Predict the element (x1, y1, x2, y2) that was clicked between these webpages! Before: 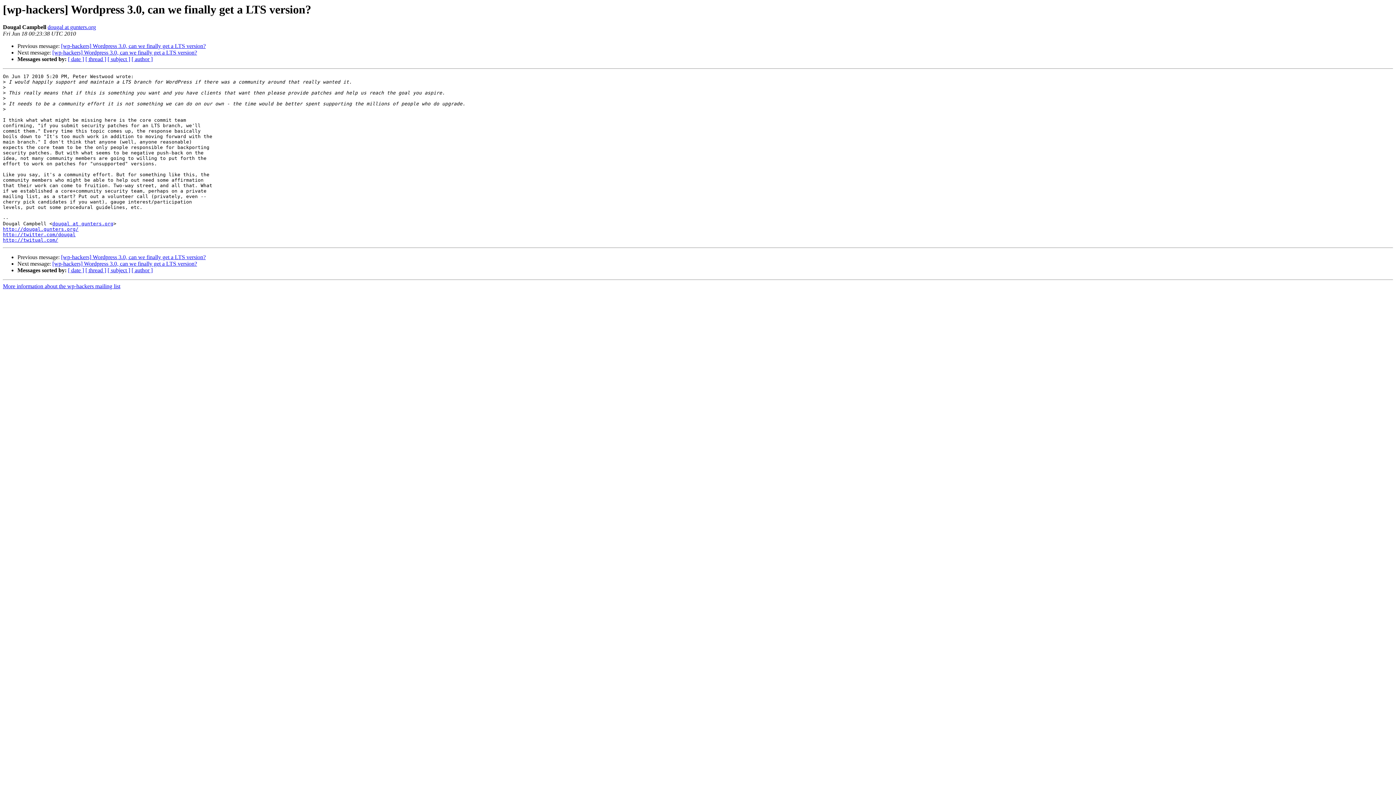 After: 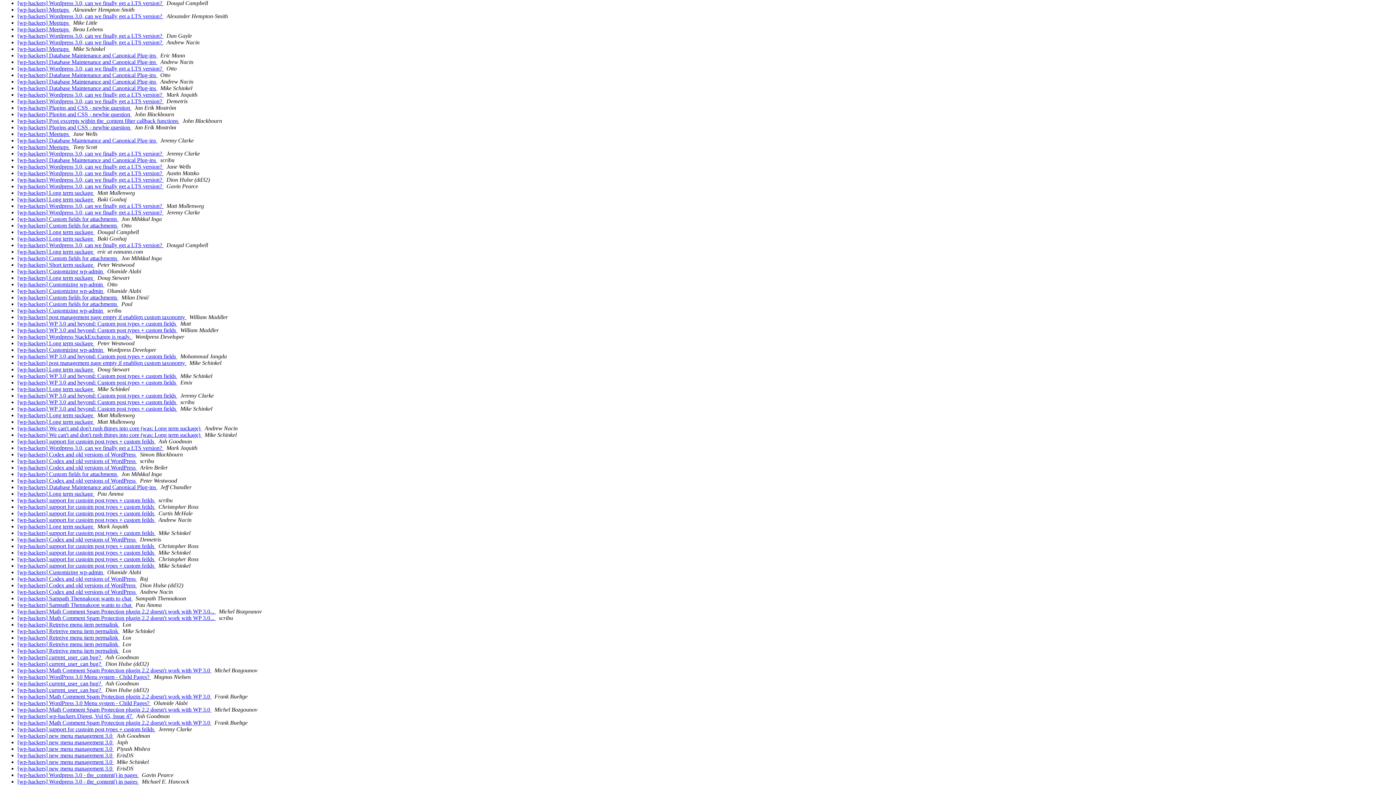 Action: label: [ date ] bbox: (68, 56, 84, 62)